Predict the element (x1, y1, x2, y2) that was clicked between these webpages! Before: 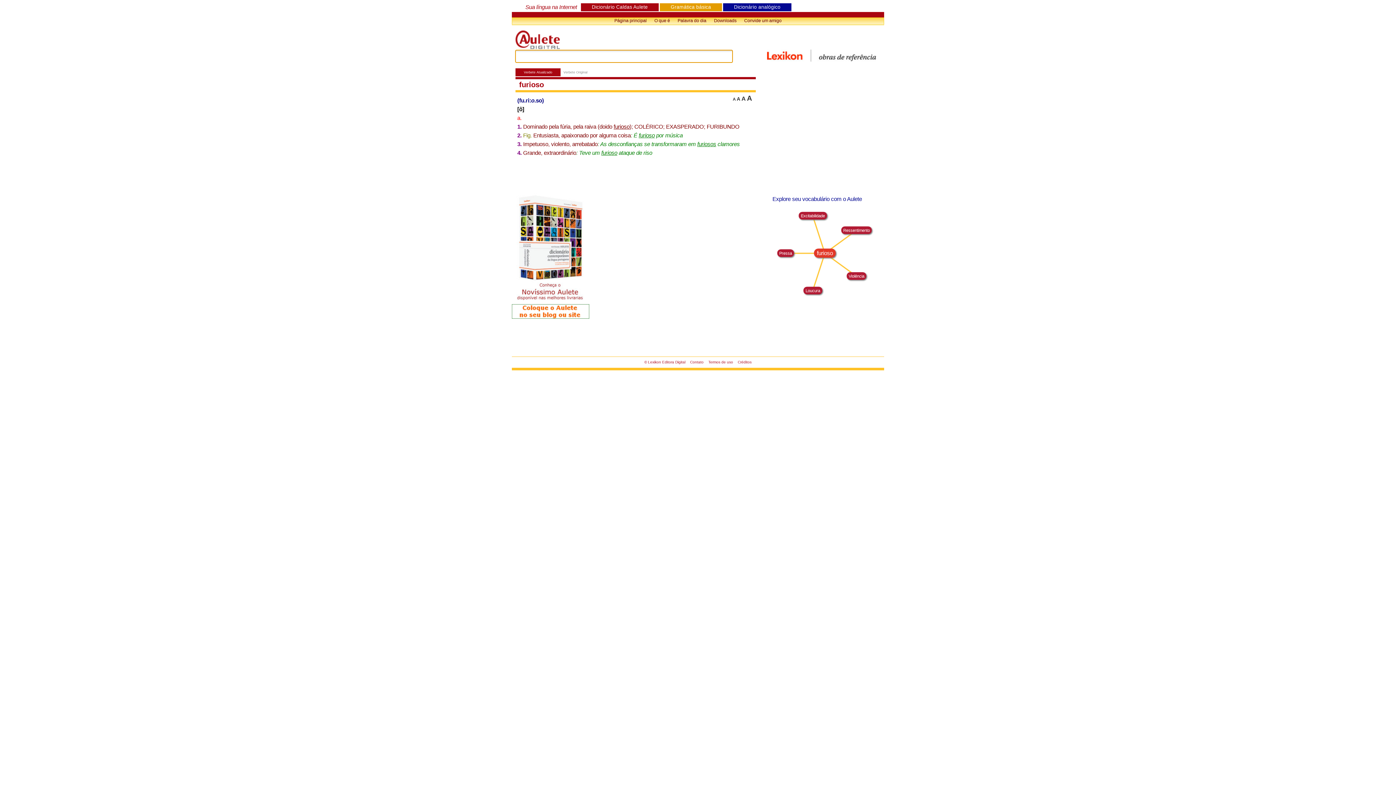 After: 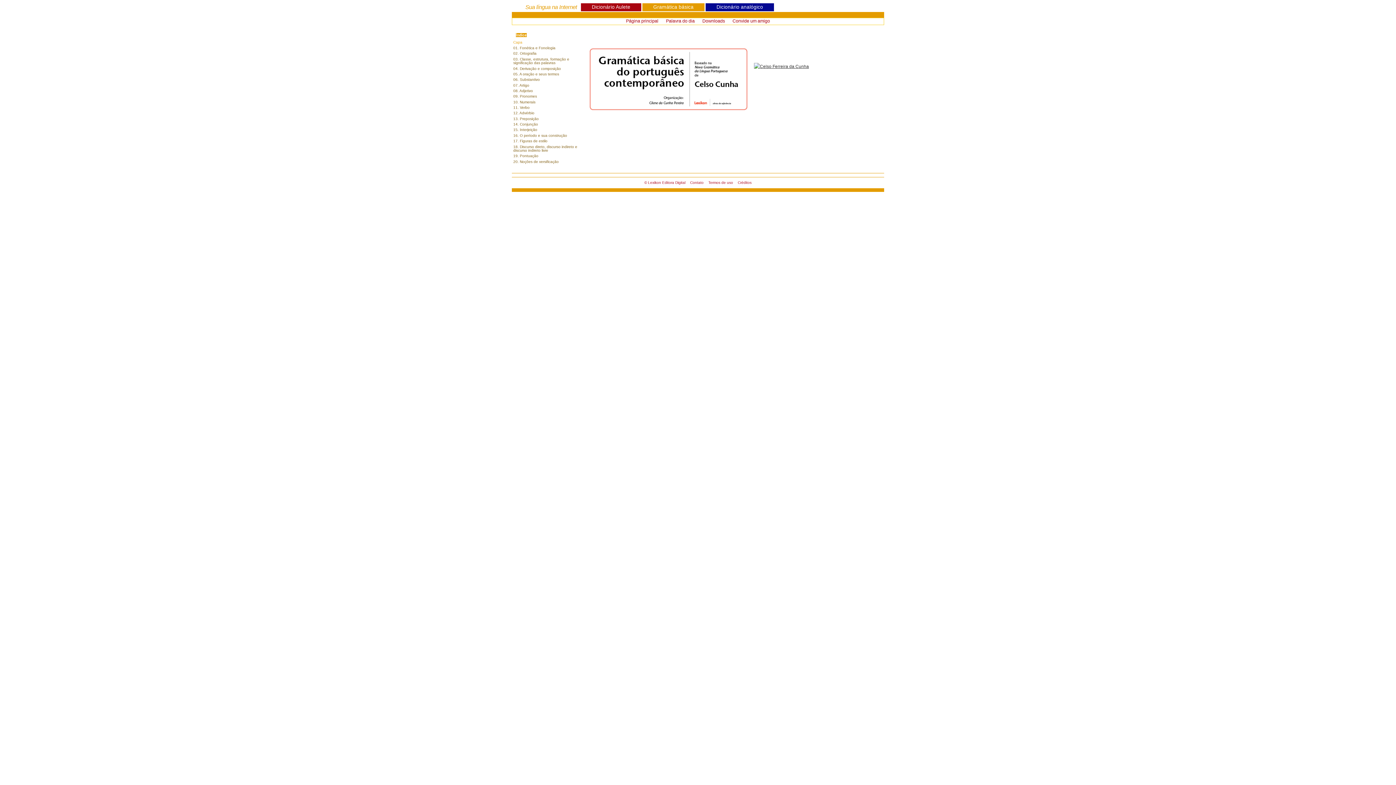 Action: label: Gramática básica bbox: (670, 4, 711, 9)